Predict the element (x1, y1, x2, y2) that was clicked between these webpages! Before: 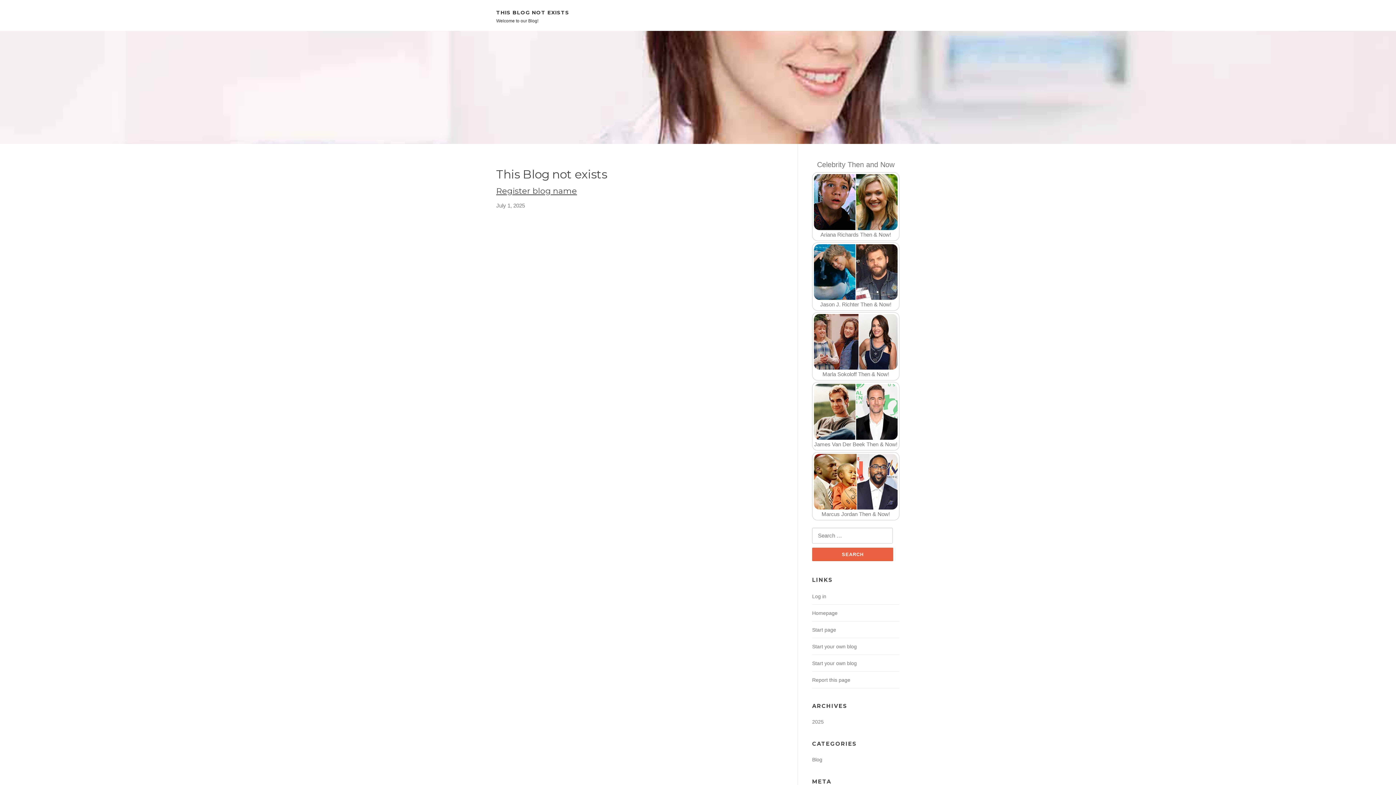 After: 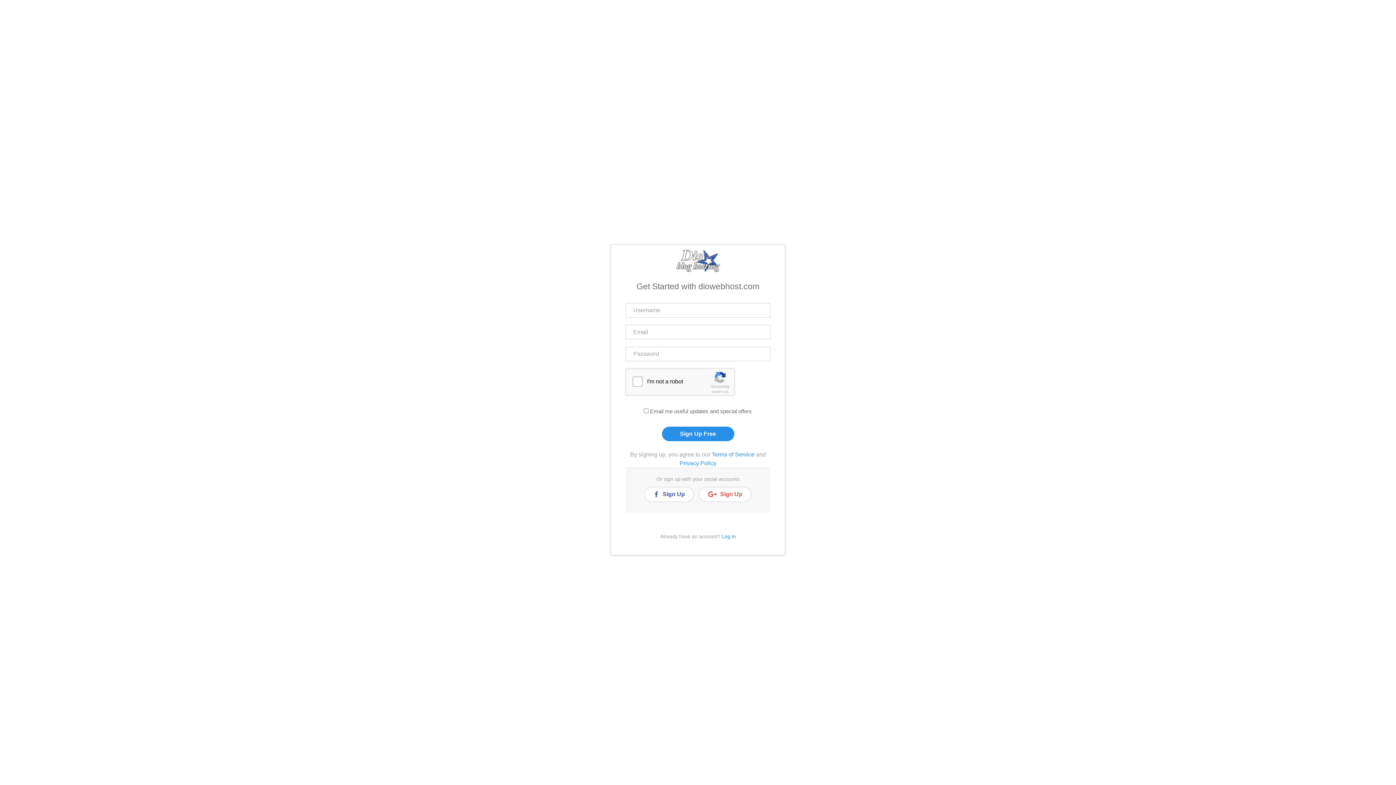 Action: bbox: (812, 644, 857, 649) label: Start your own blog